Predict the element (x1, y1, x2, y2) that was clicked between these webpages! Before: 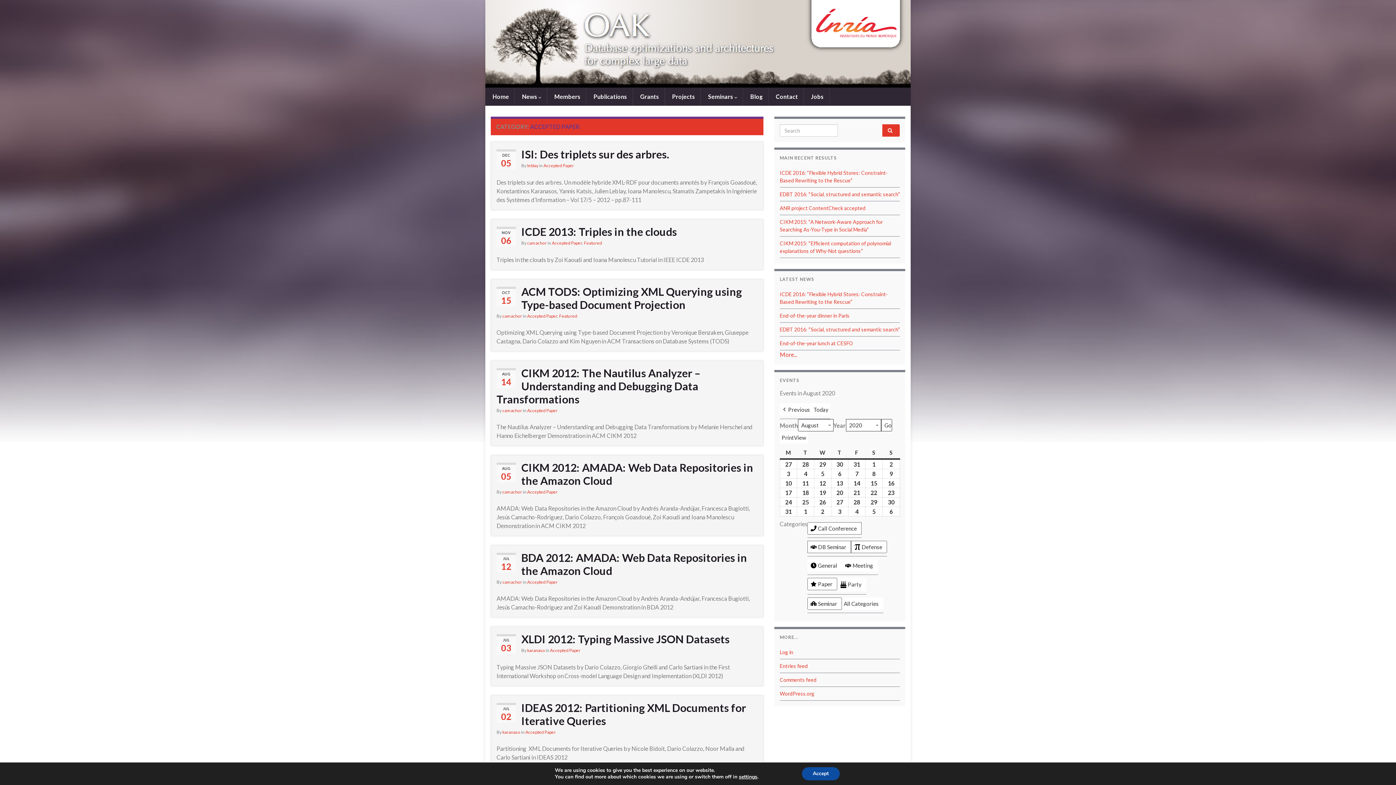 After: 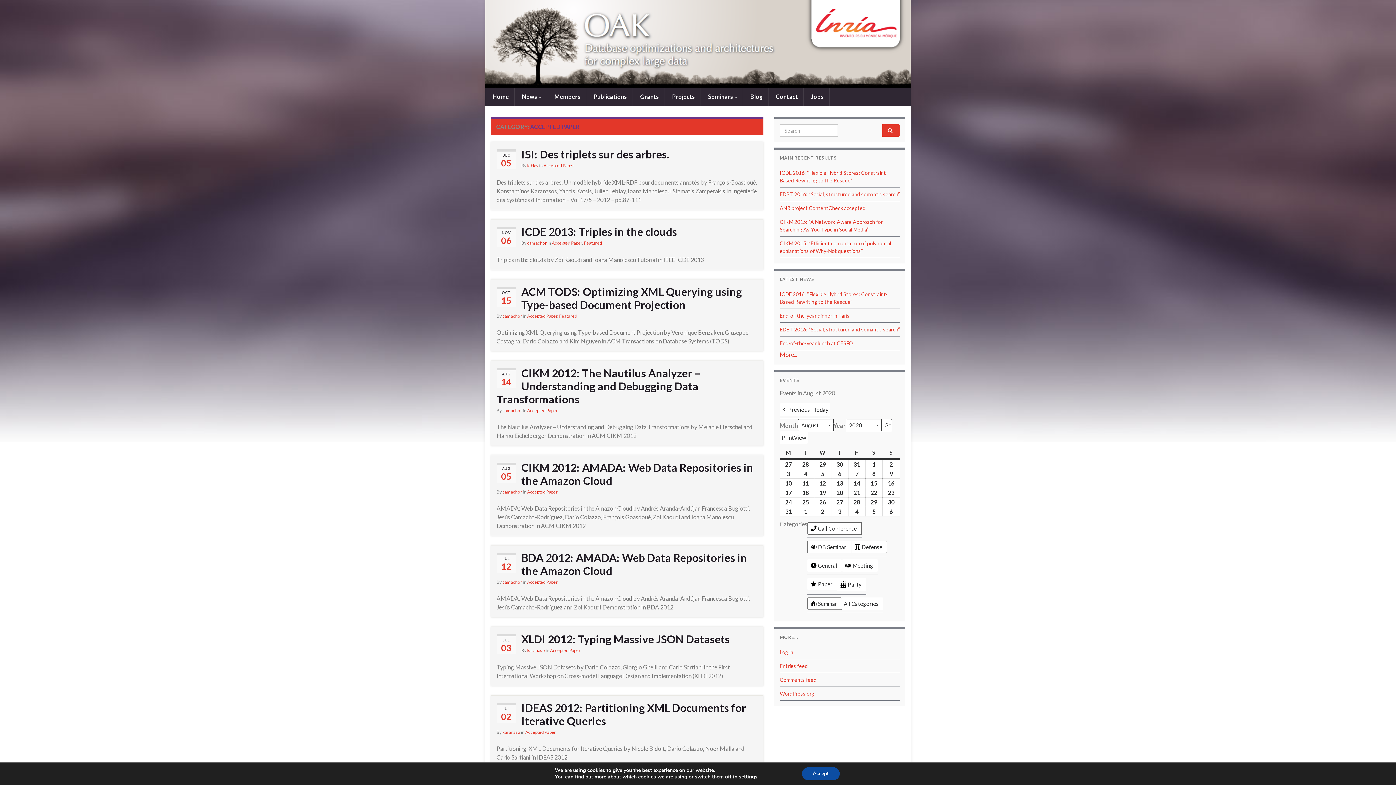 Action: label: Paper bbox: (807, 578, 837, 590)